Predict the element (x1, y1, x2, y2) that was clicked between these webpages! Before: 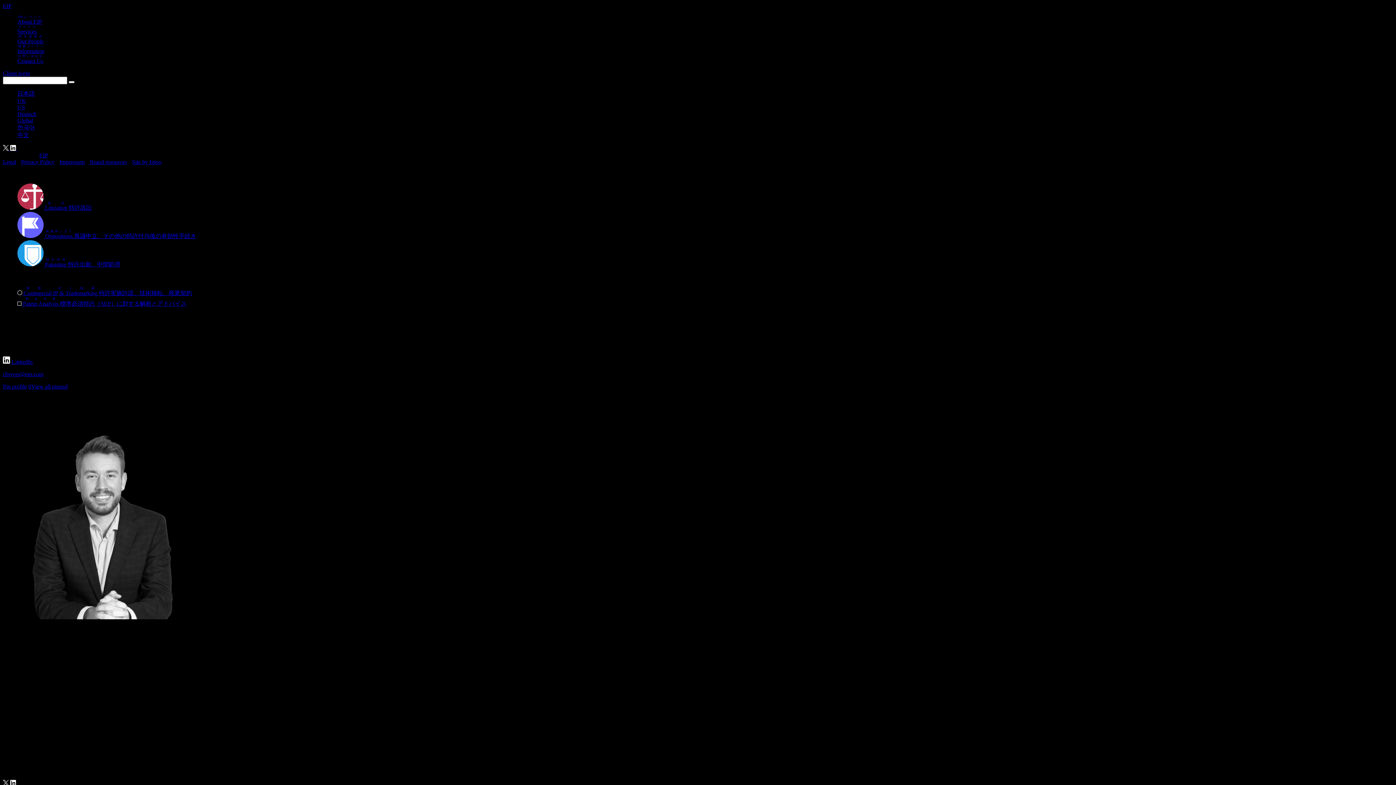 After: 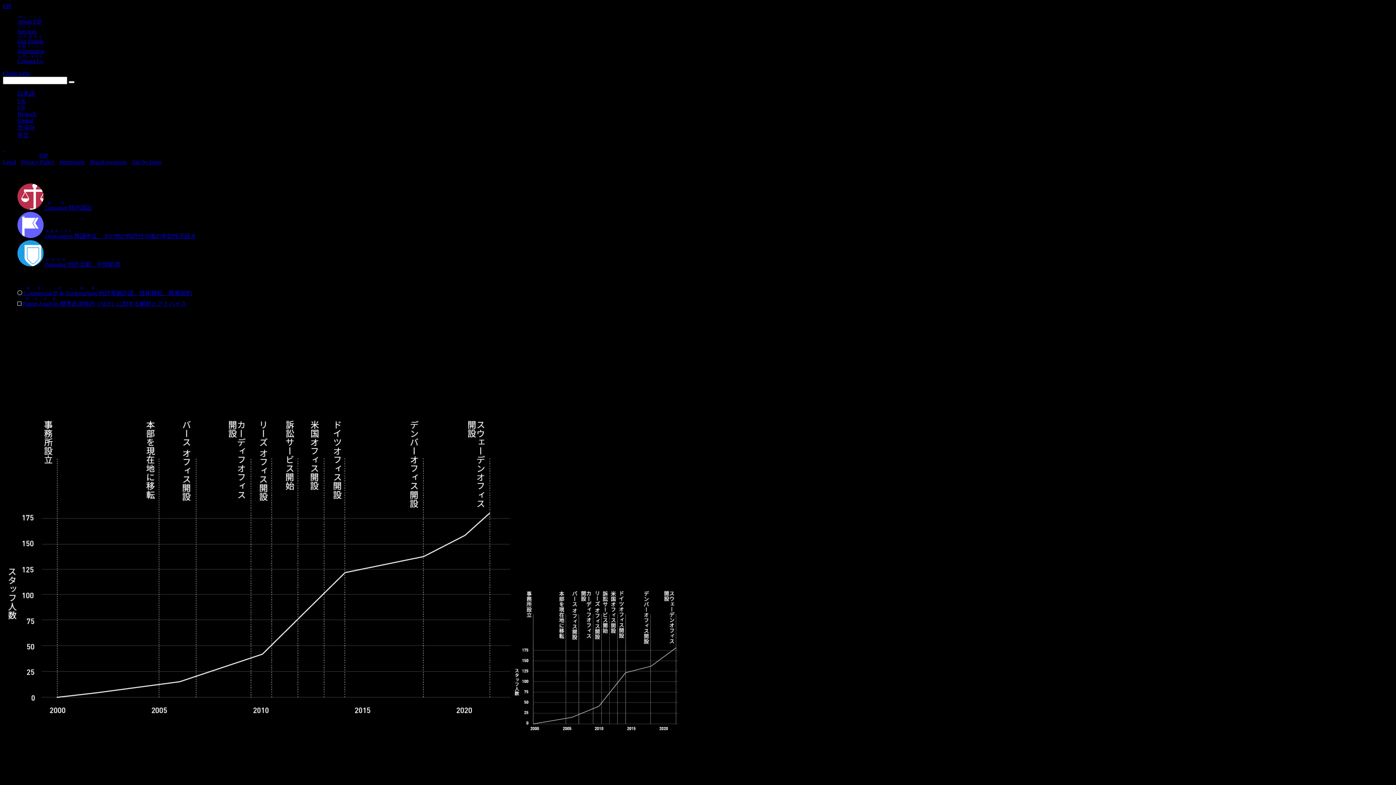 Action: bbox: (2, 2, 11, 9) label: EIP